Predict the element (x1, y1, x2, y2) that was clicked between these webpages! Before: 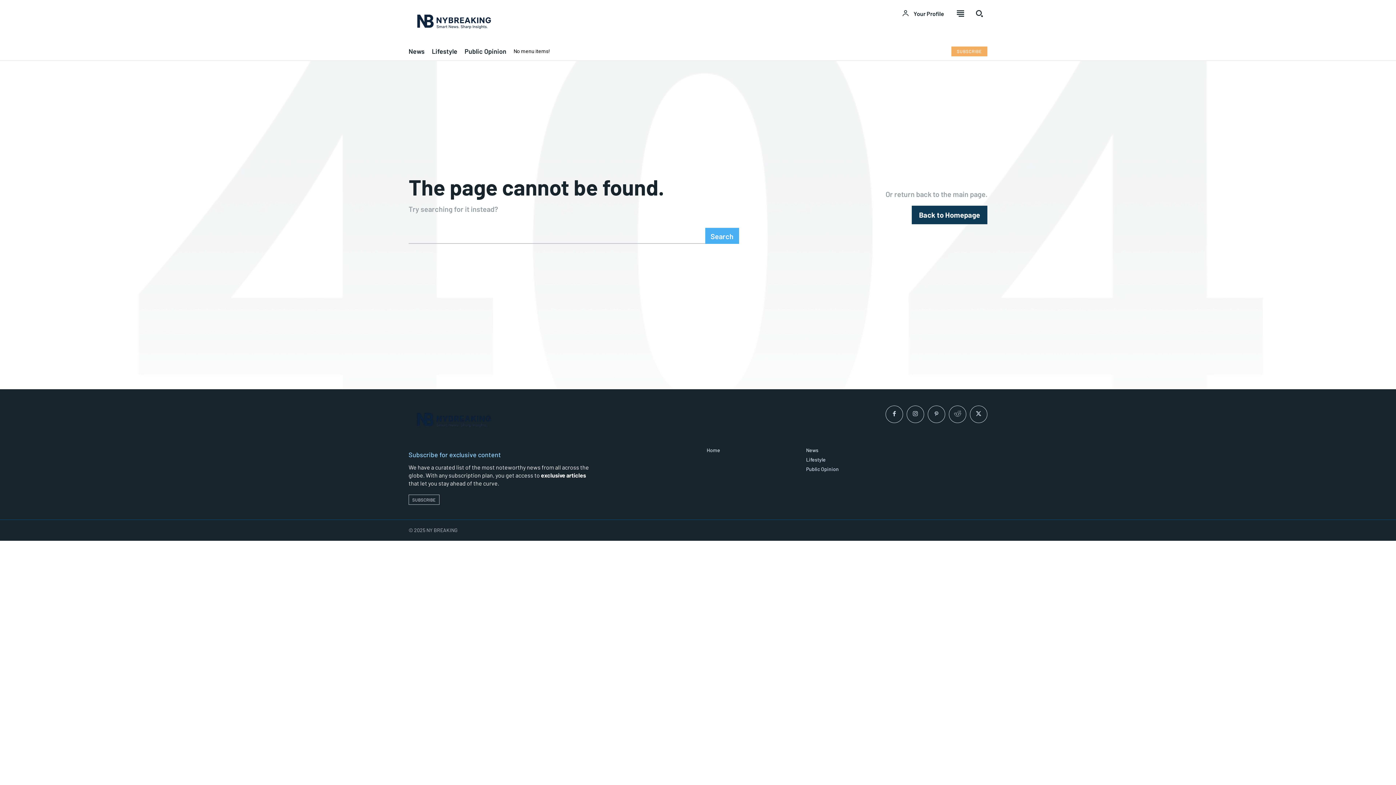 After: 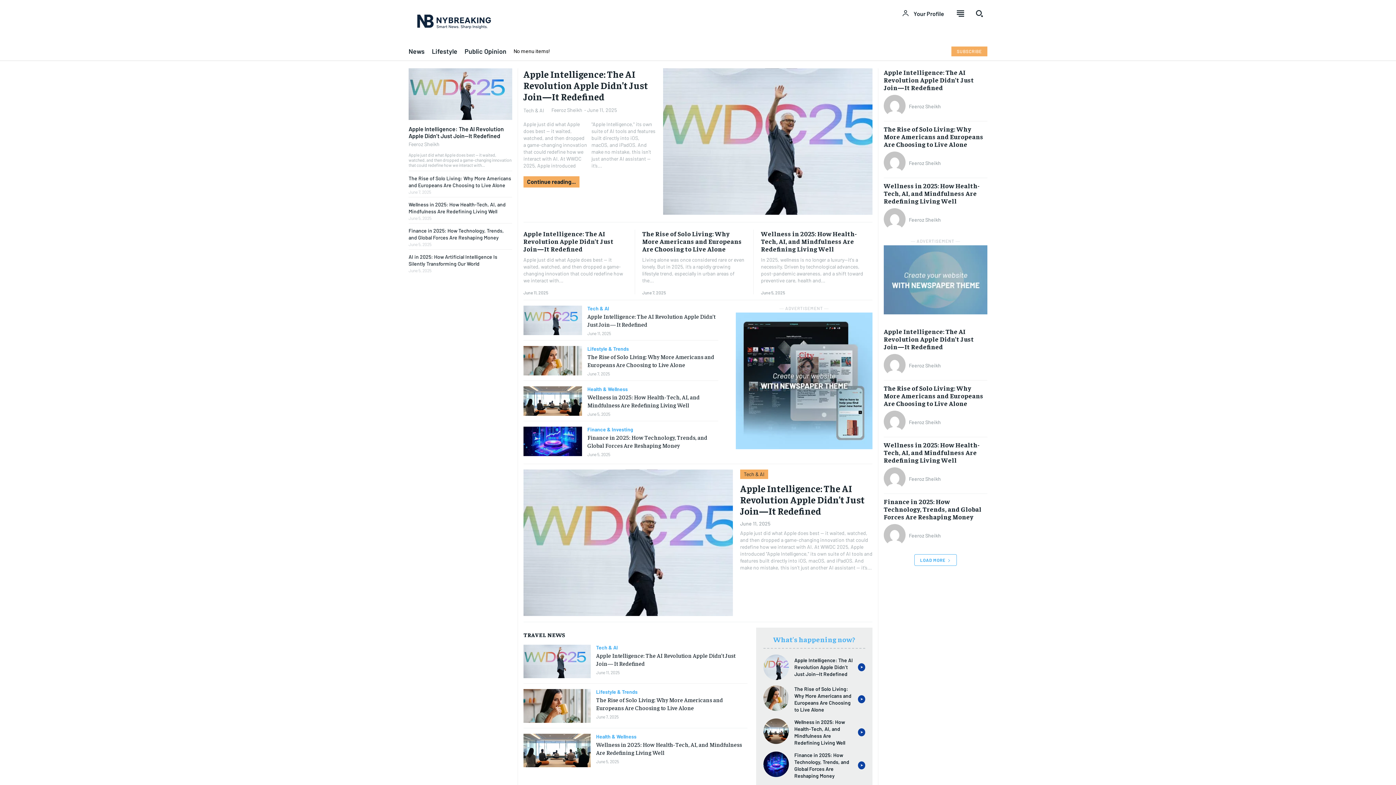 Action: label: Home bbox: (706, 447, 788, 453)